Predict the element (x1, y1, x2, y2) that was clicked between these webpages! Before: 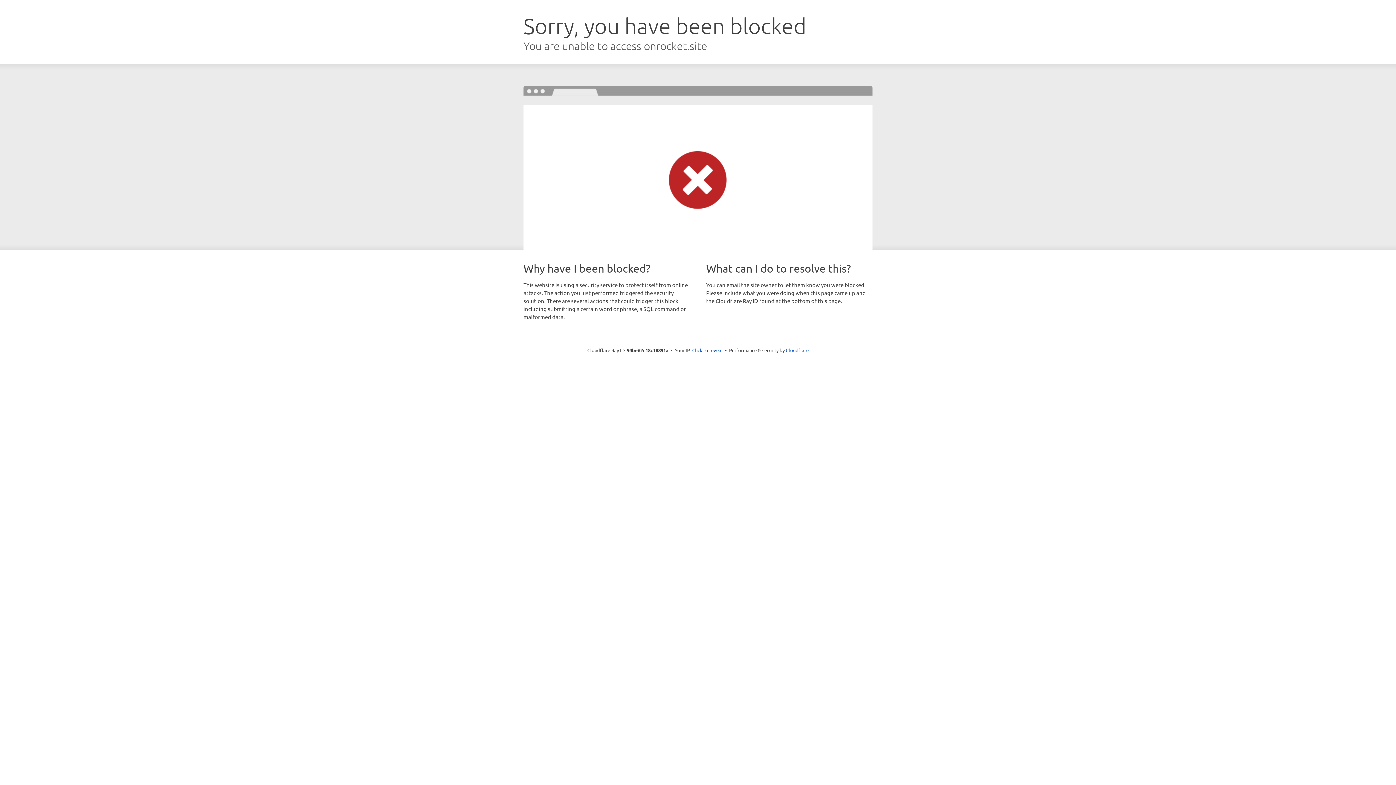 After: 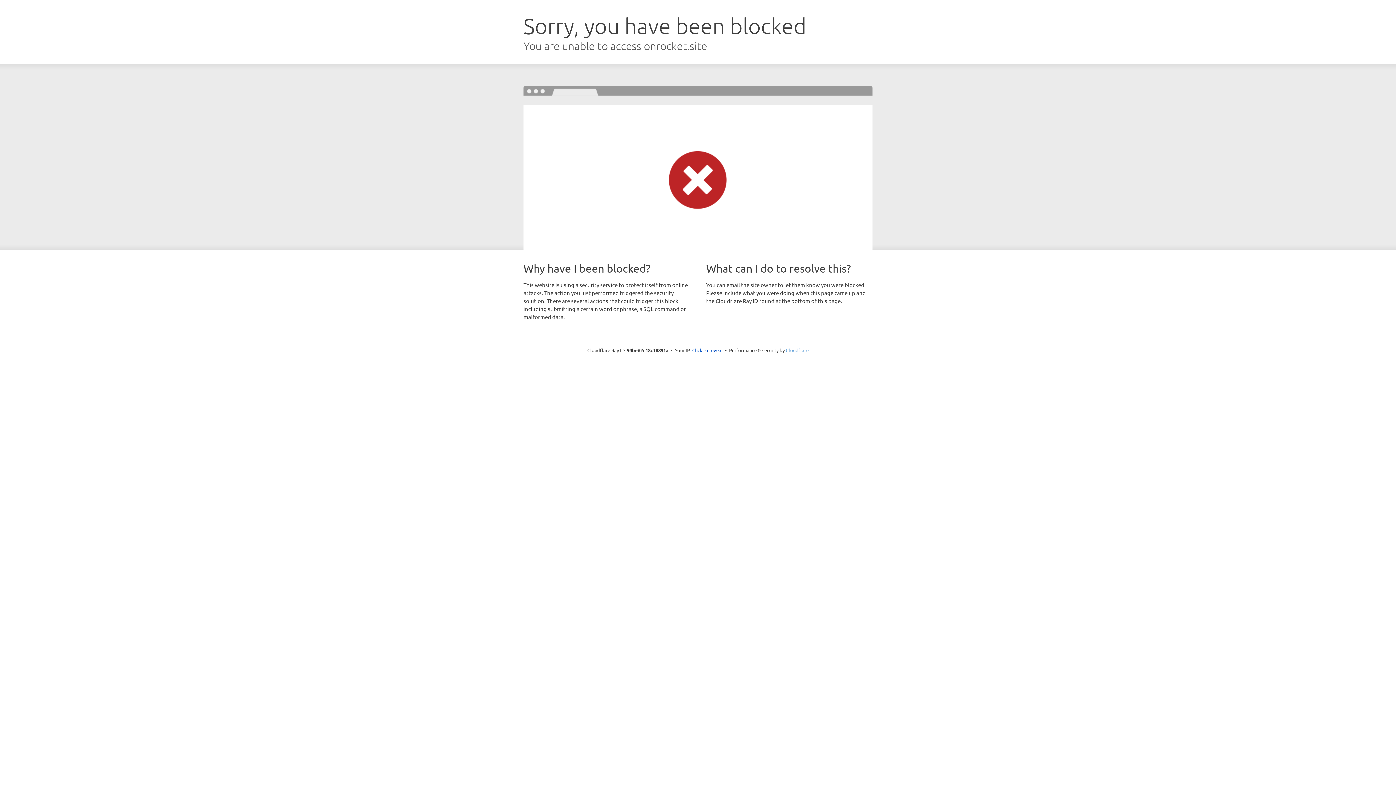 Action: bbox: (786, 347, 808, 353) label: Cloudflare